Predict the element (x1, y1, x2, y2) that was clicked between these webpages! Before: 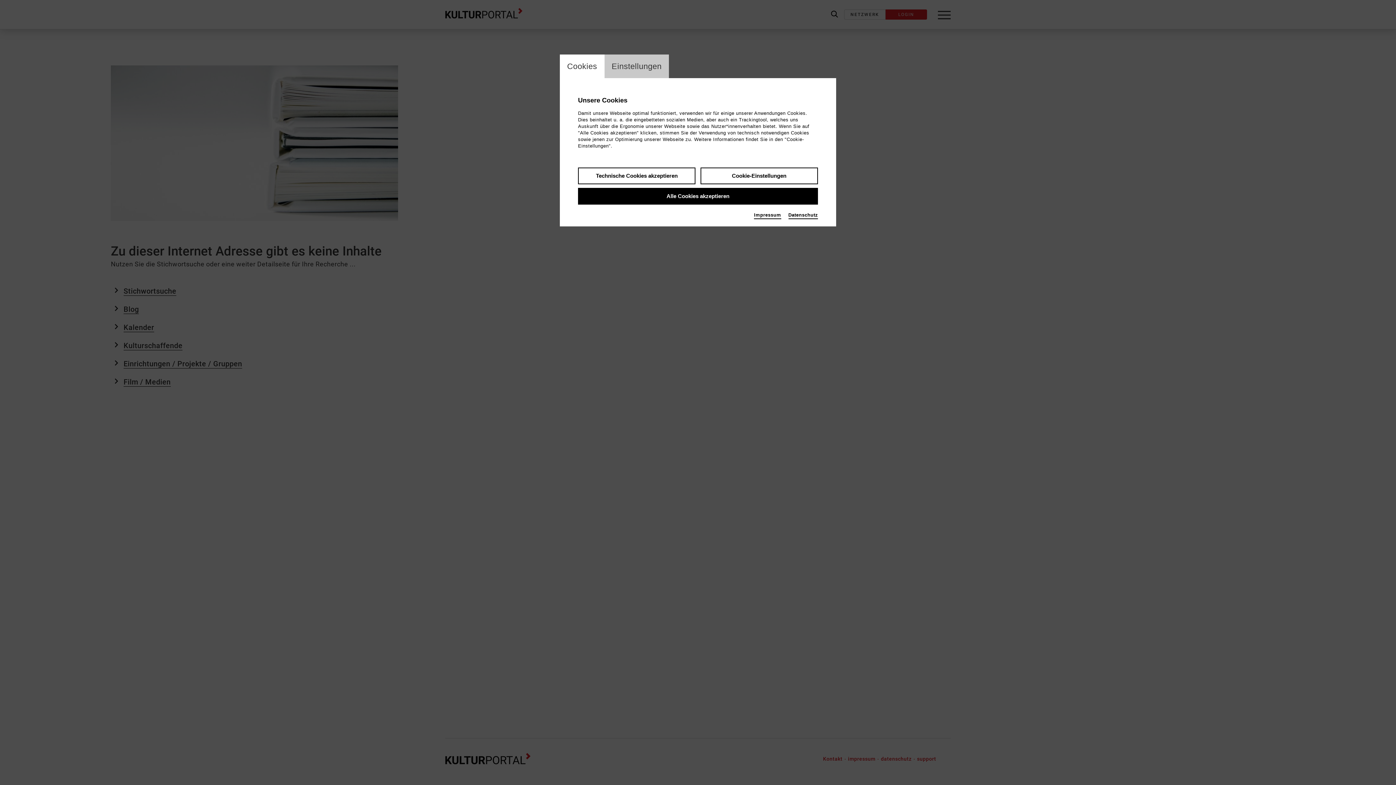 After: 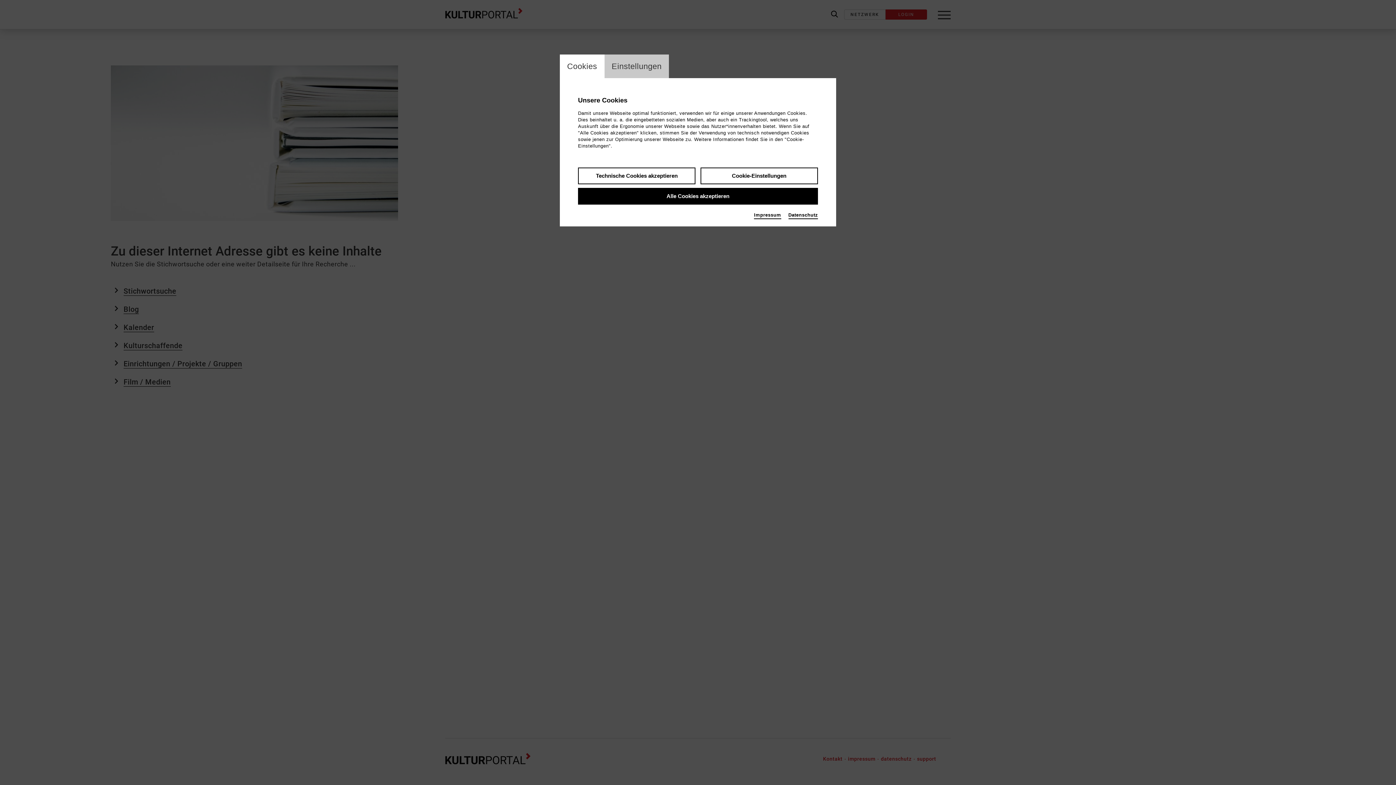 Action: label: Impressum bbox: (754, 212, 781, 219)